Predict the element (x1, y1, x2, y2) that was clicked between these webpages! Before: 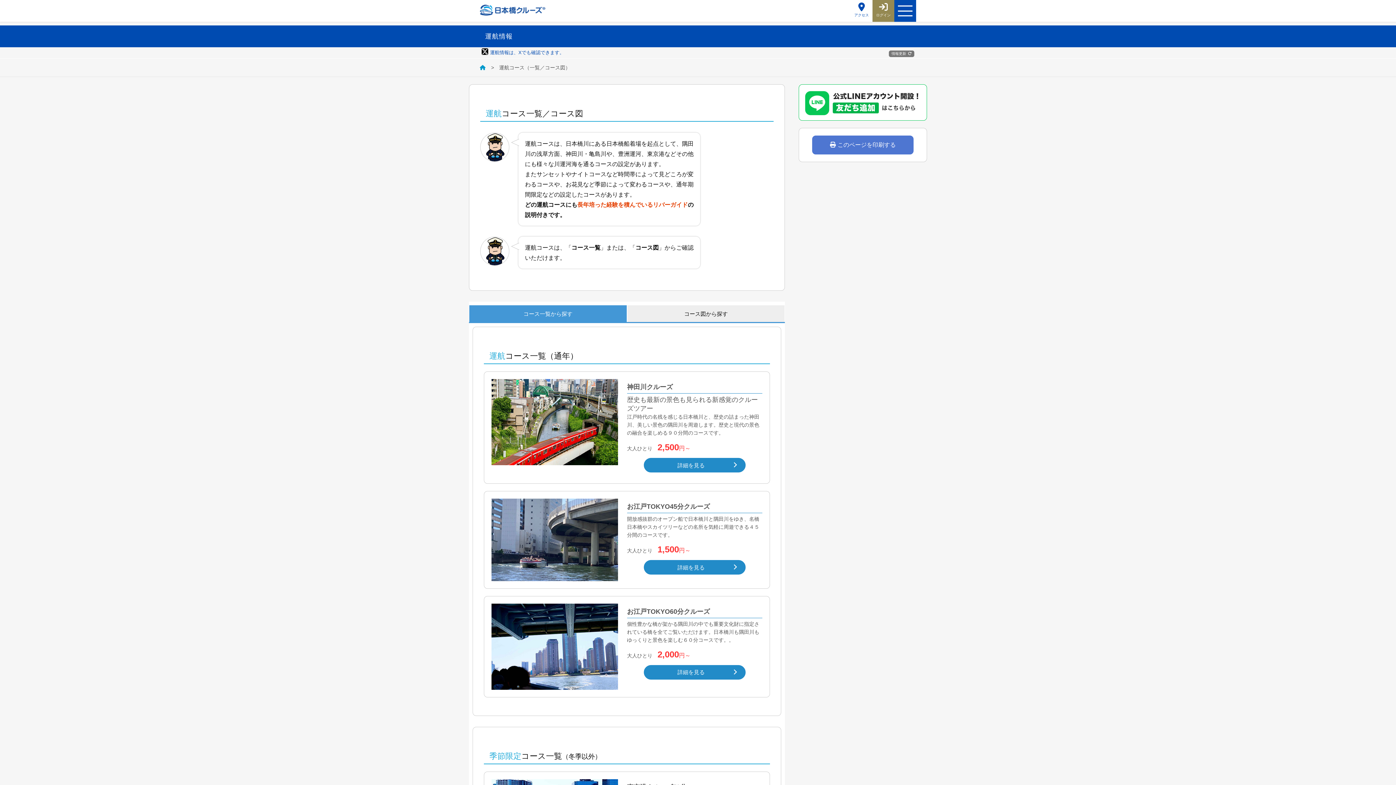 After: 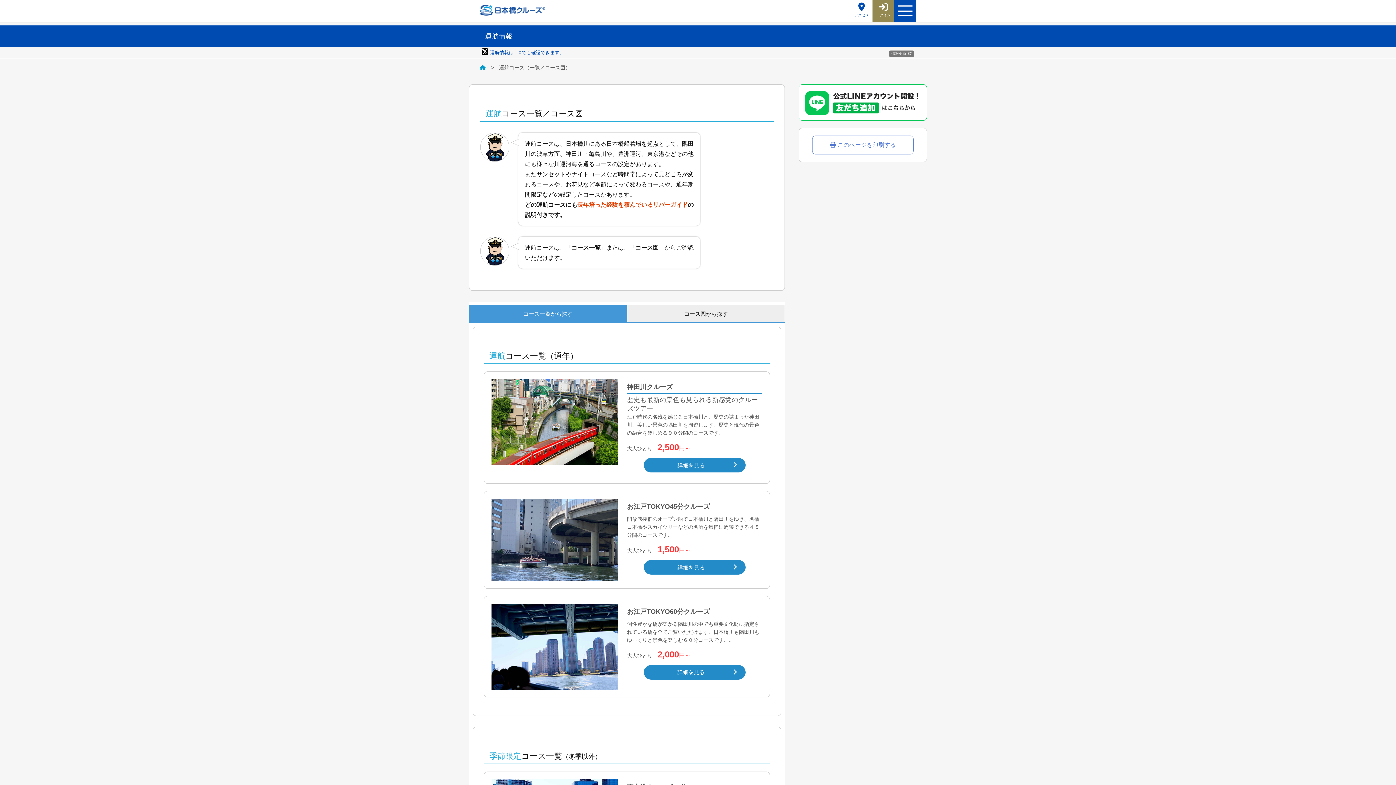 Action: bbox: (812, 135, 913, 154) label: このページを印刷する